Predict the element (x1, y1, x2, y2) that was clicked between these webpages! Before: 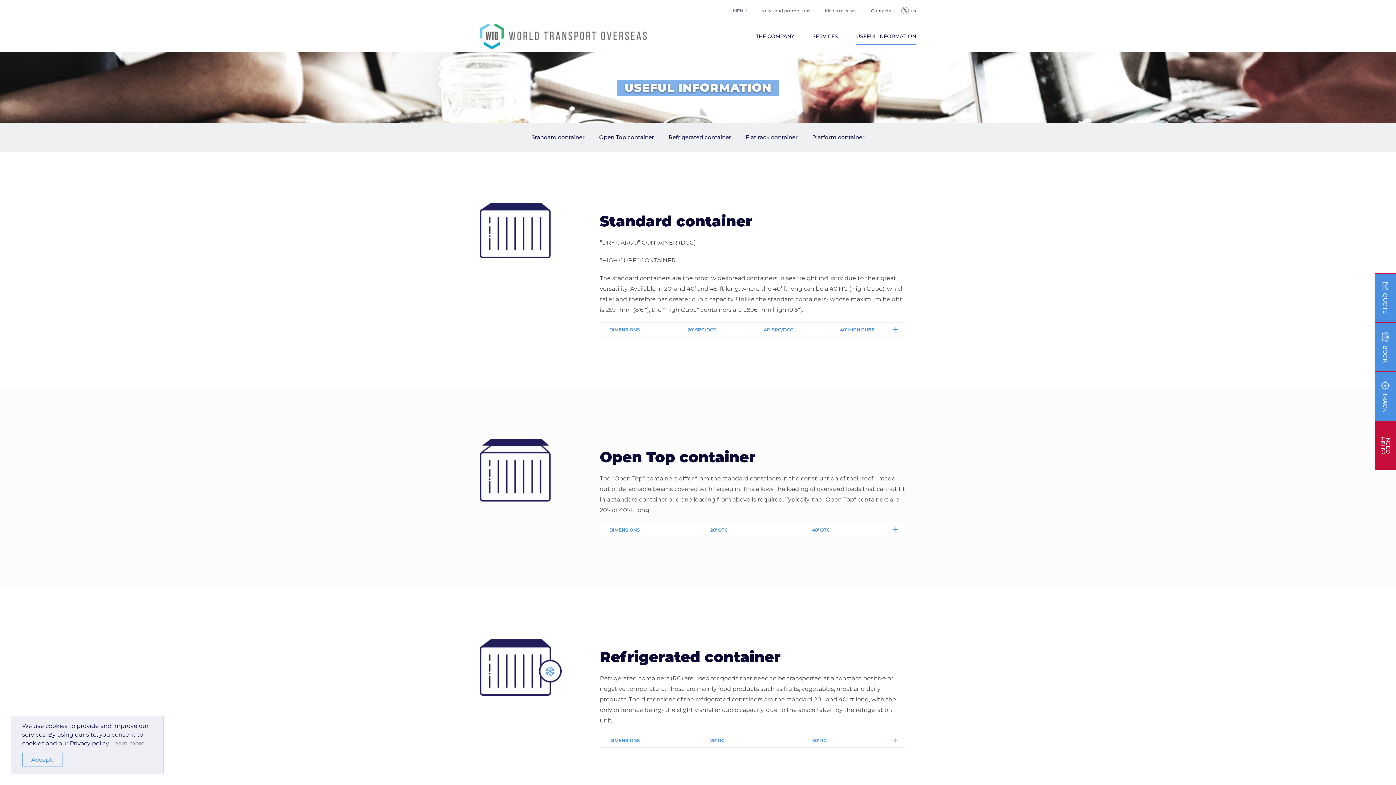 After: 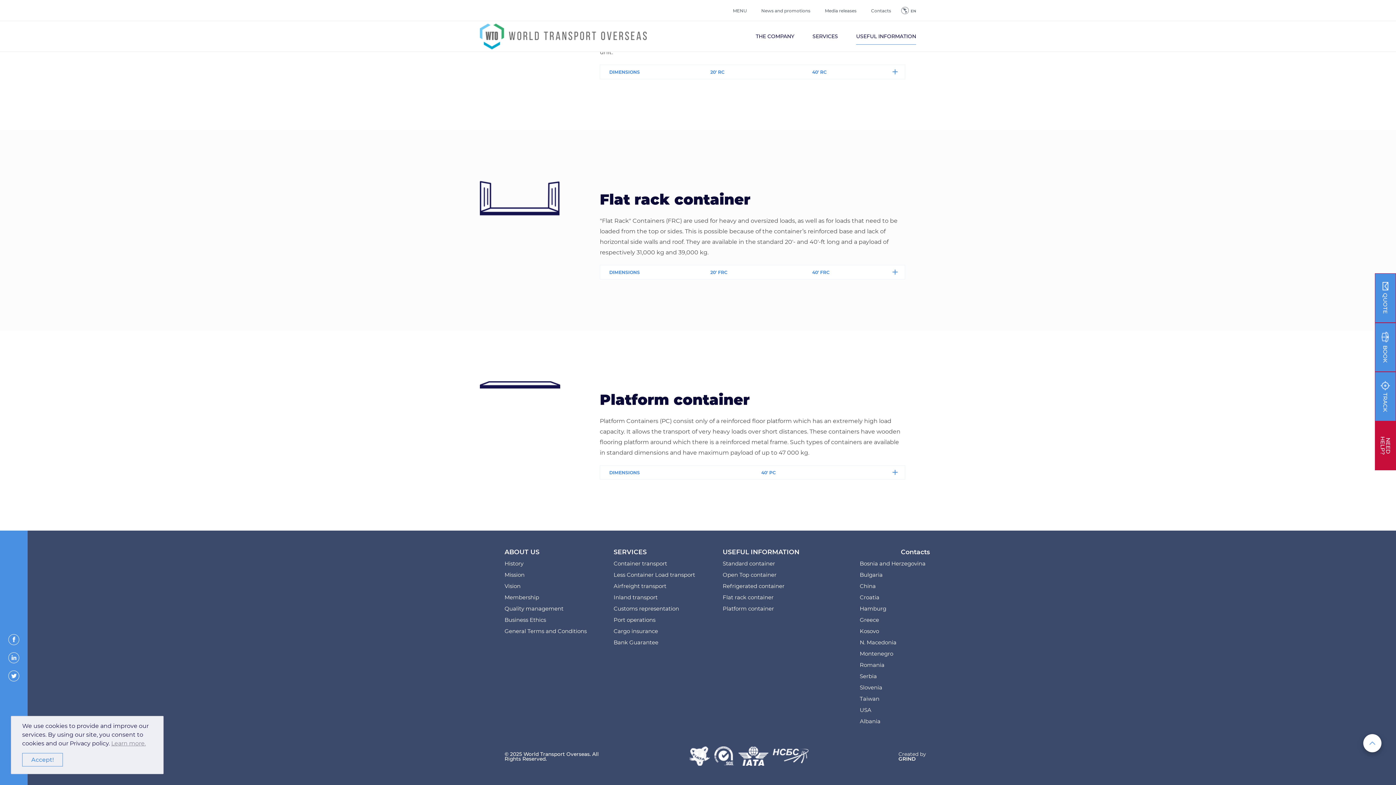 Action: bbox: (738, 122, 805, 151) label: Flat rack container